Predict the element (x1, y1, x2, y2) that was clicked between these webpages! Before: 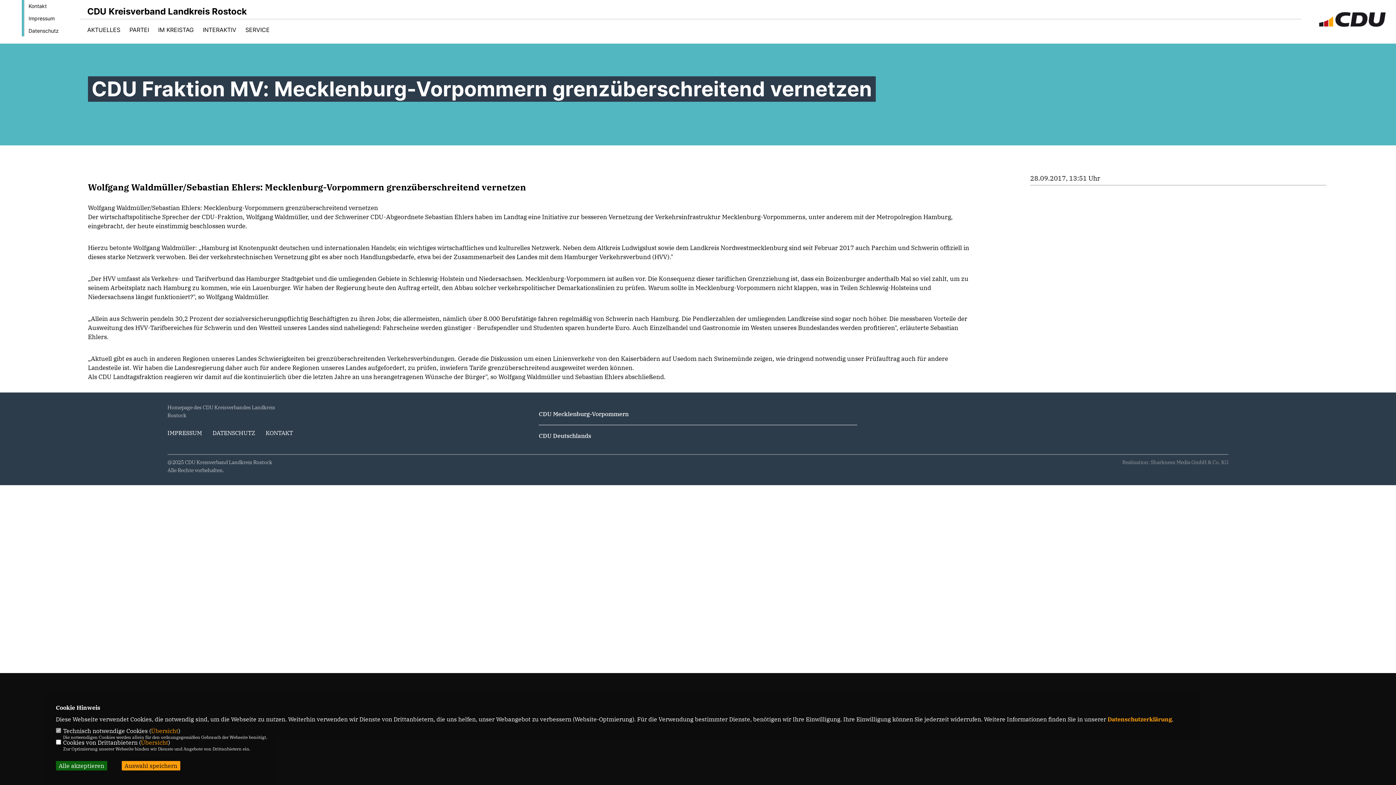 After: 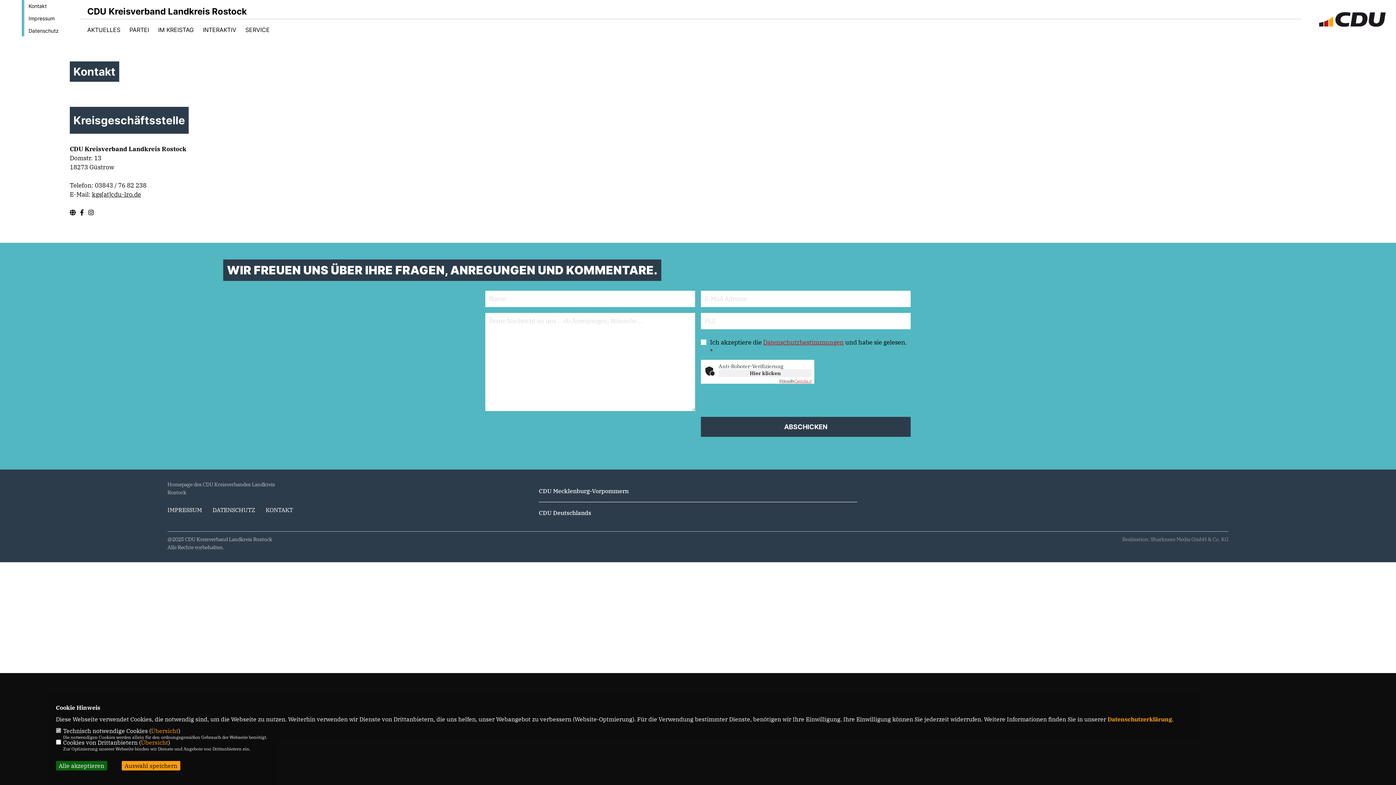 Action: bbox: (265, 429, 293, 436) label: KONTAKT